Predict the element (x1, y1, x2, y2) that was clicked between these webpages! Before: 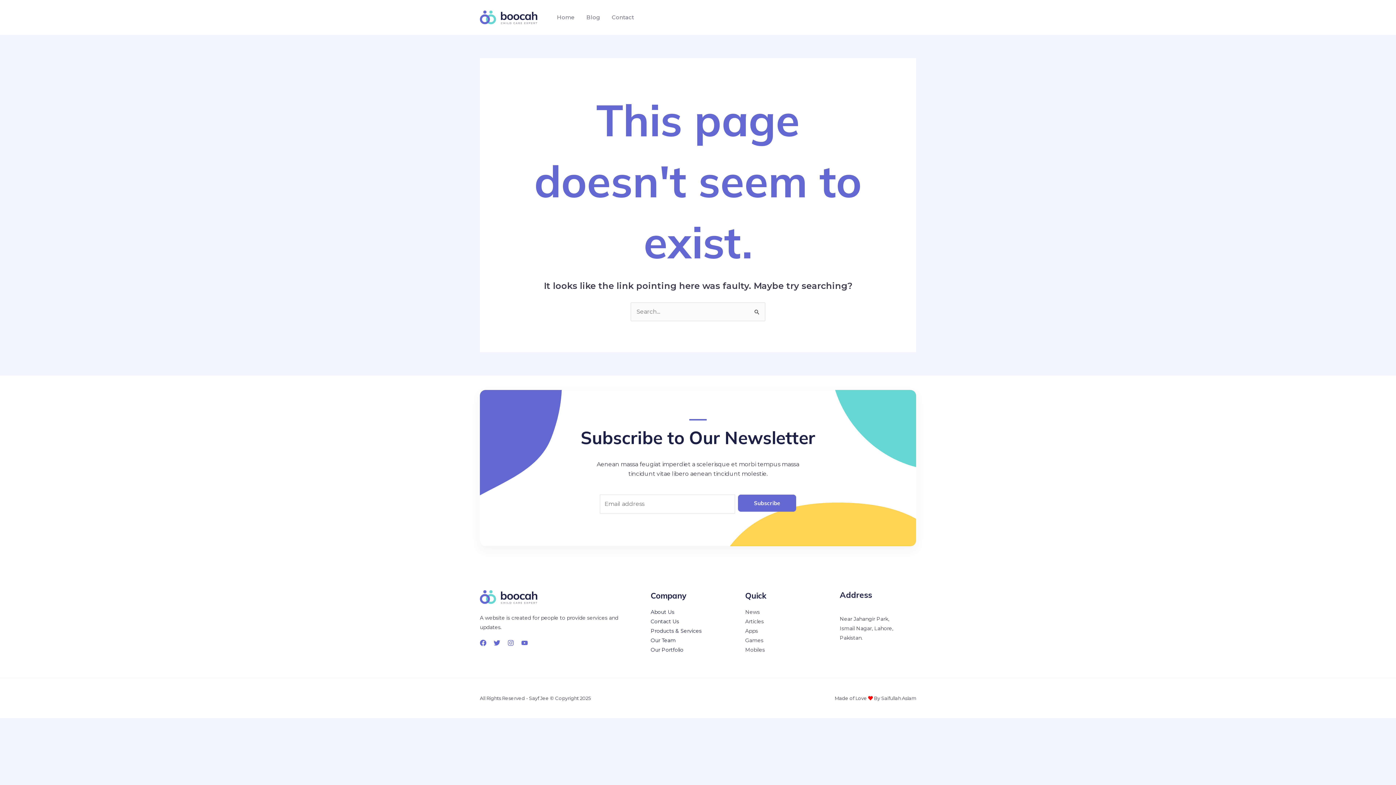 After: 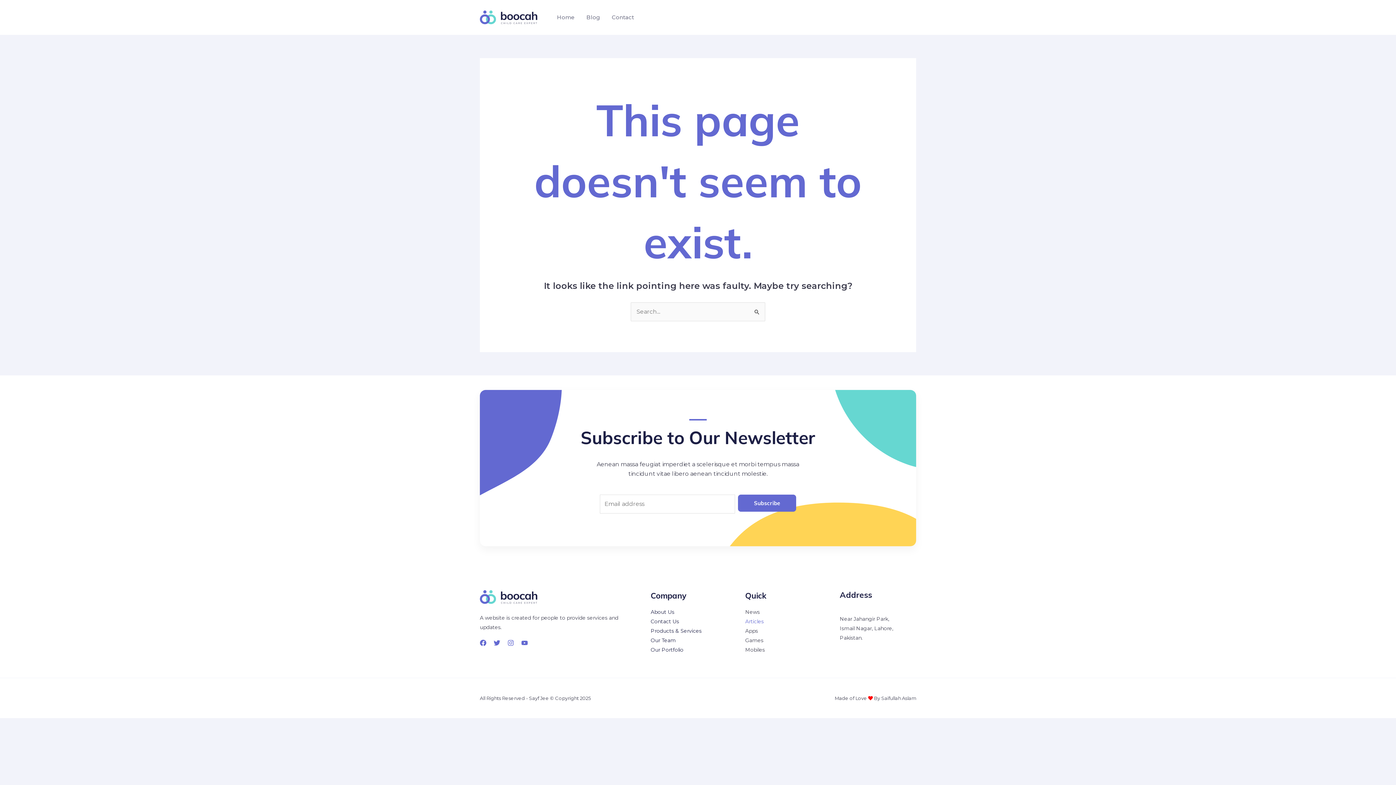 Action: label: Articles bbox: (745, 618, 764, 625)